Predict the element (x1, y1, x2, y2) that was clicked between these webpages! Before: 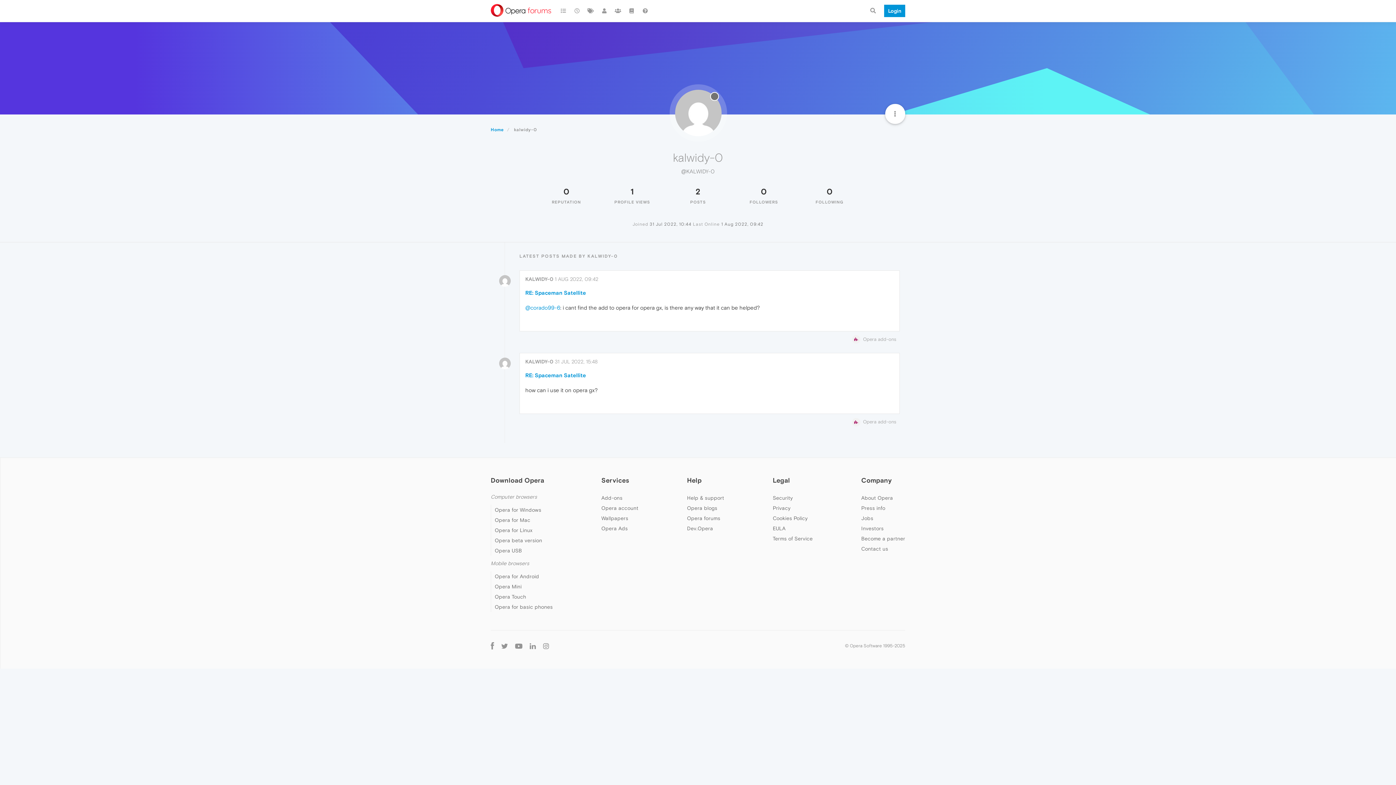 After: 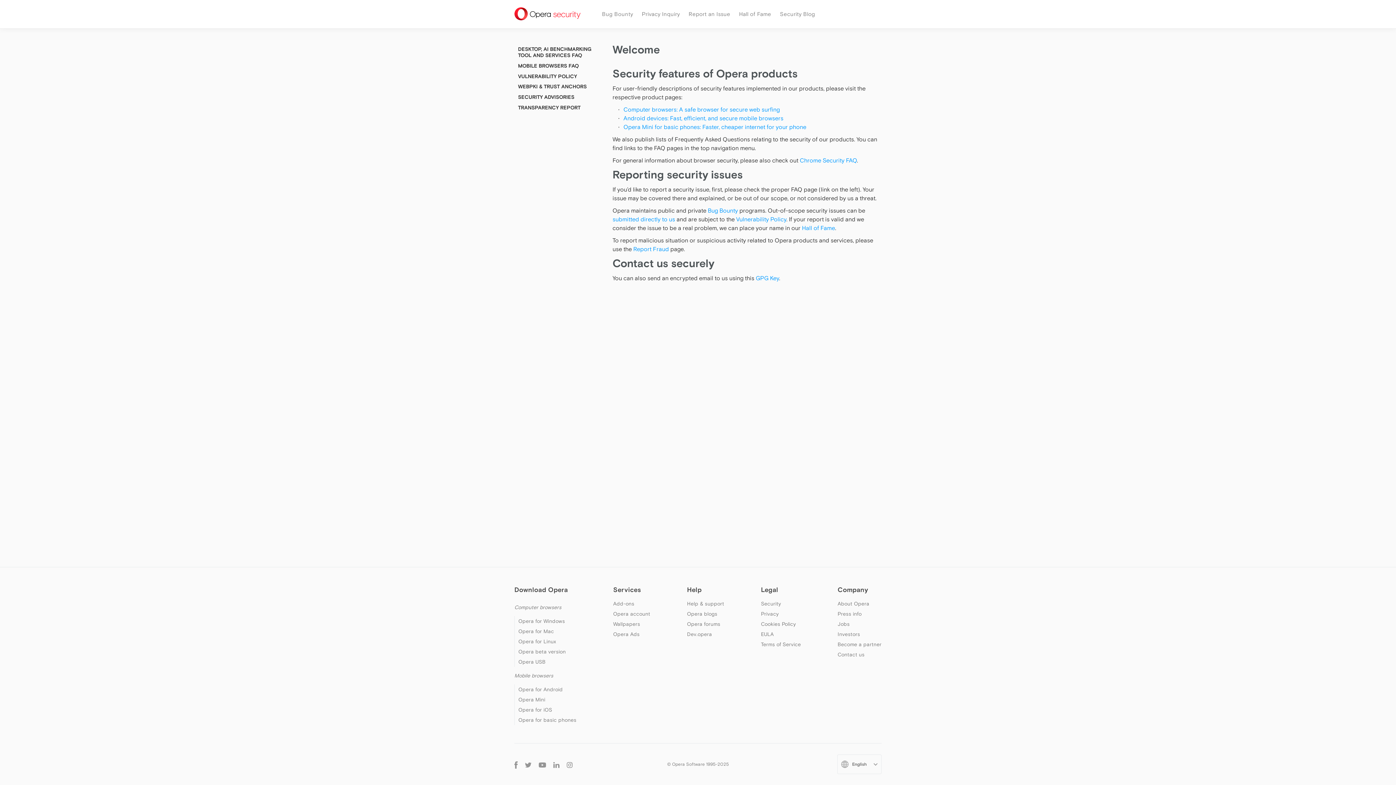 Action: label: Security bbox: (772, 495, 793, 500)